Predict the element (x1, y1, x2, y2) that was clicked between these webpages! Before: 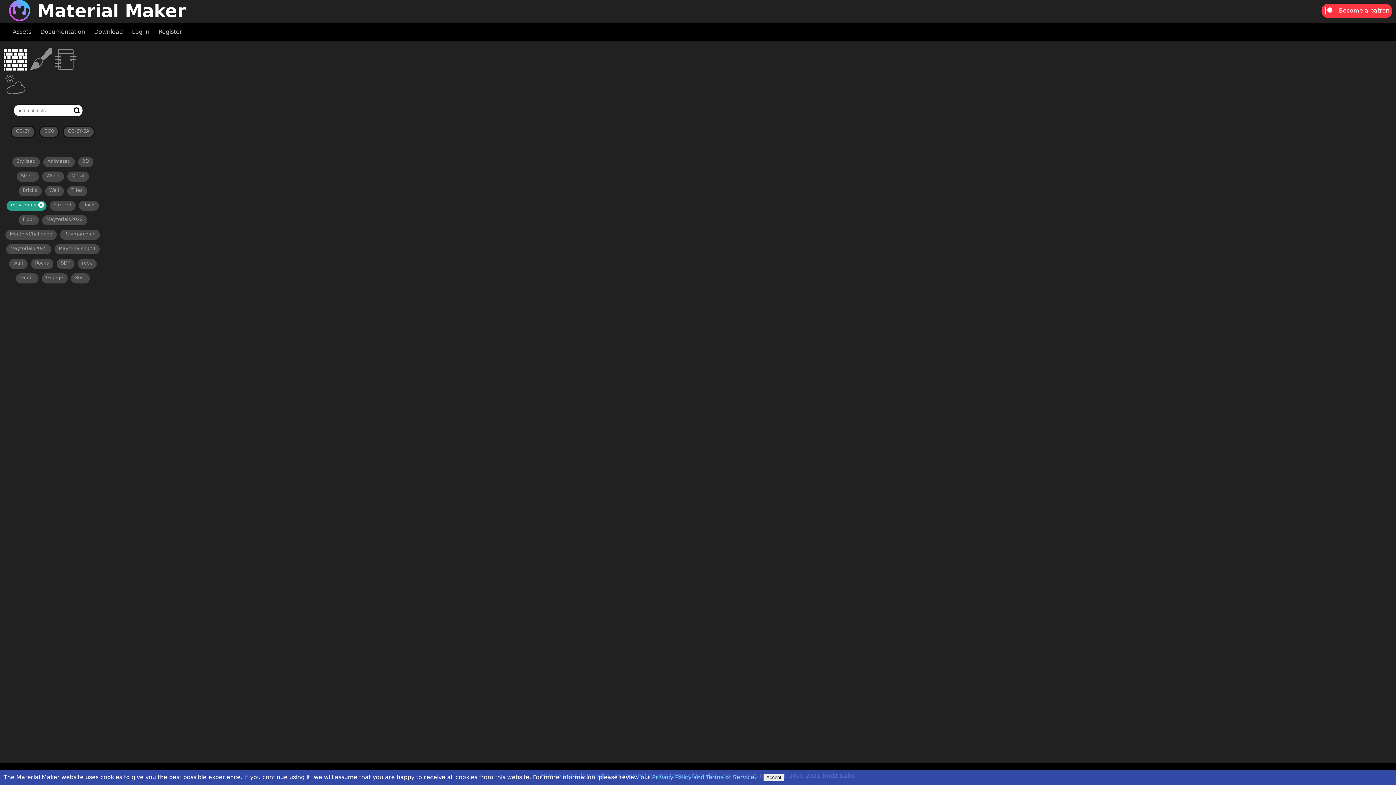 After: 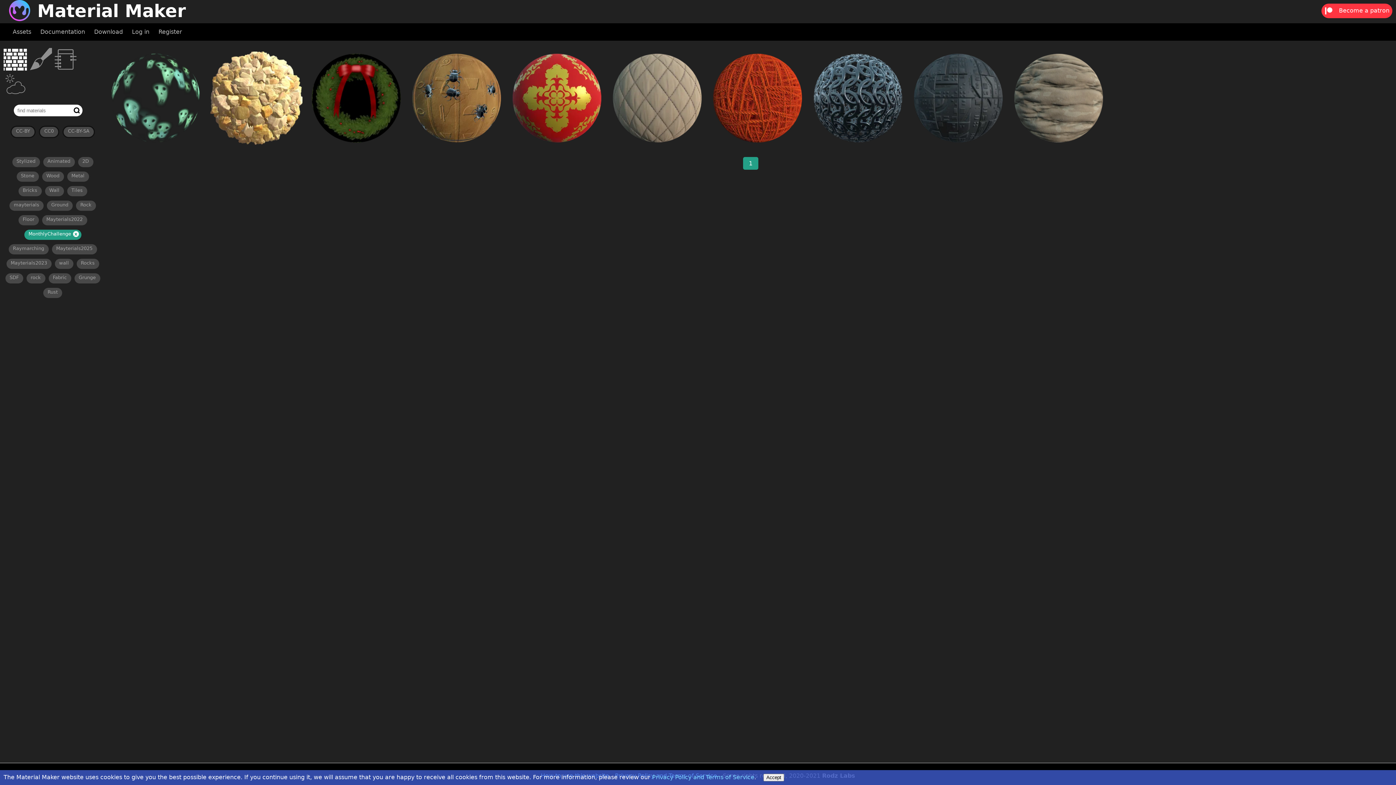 Action: bbox: (5, 229, 56, 240) label: MonthlyChallenge